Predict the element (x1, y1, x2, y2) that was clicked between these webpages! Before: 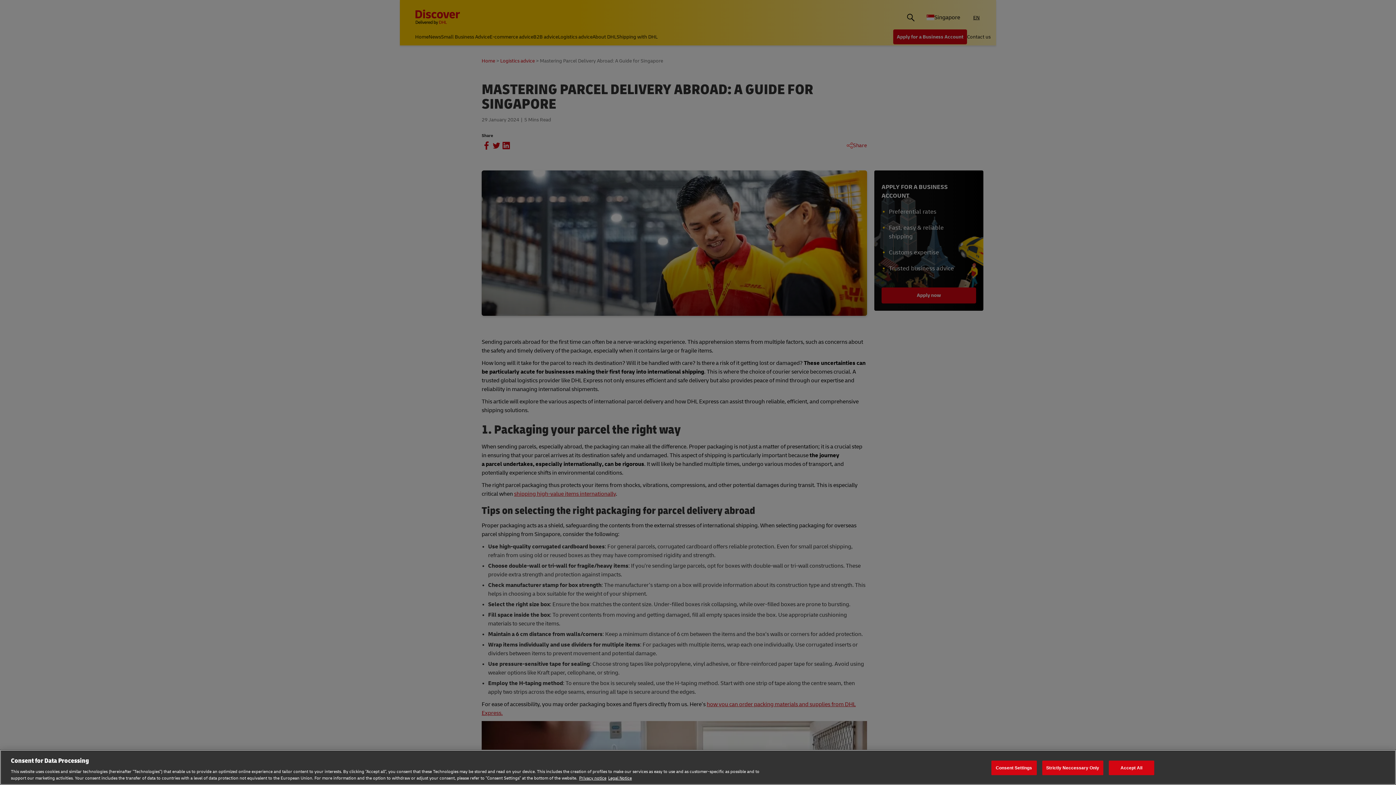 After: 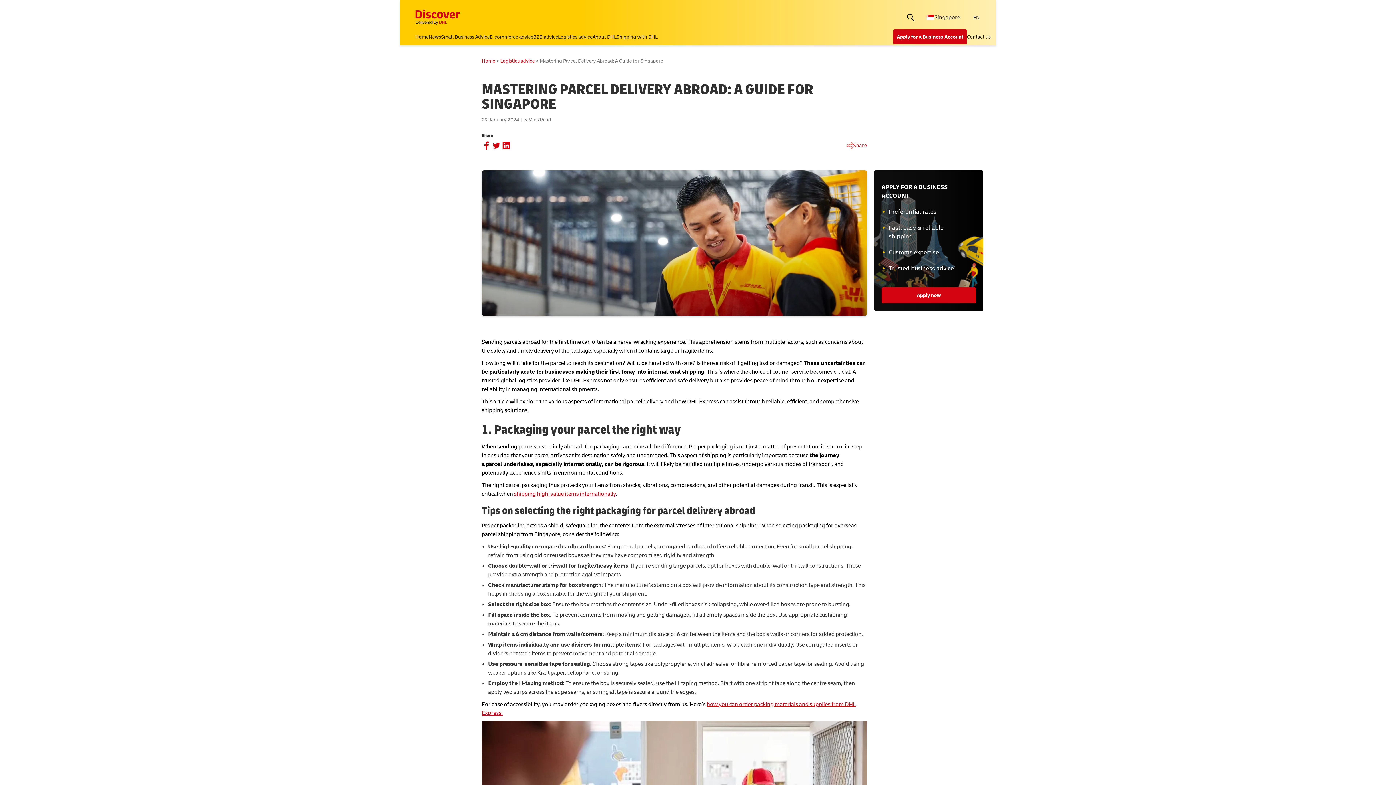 Action: bbox: (1042, 760, 1103, 775) label: Strictly Neccessary Only